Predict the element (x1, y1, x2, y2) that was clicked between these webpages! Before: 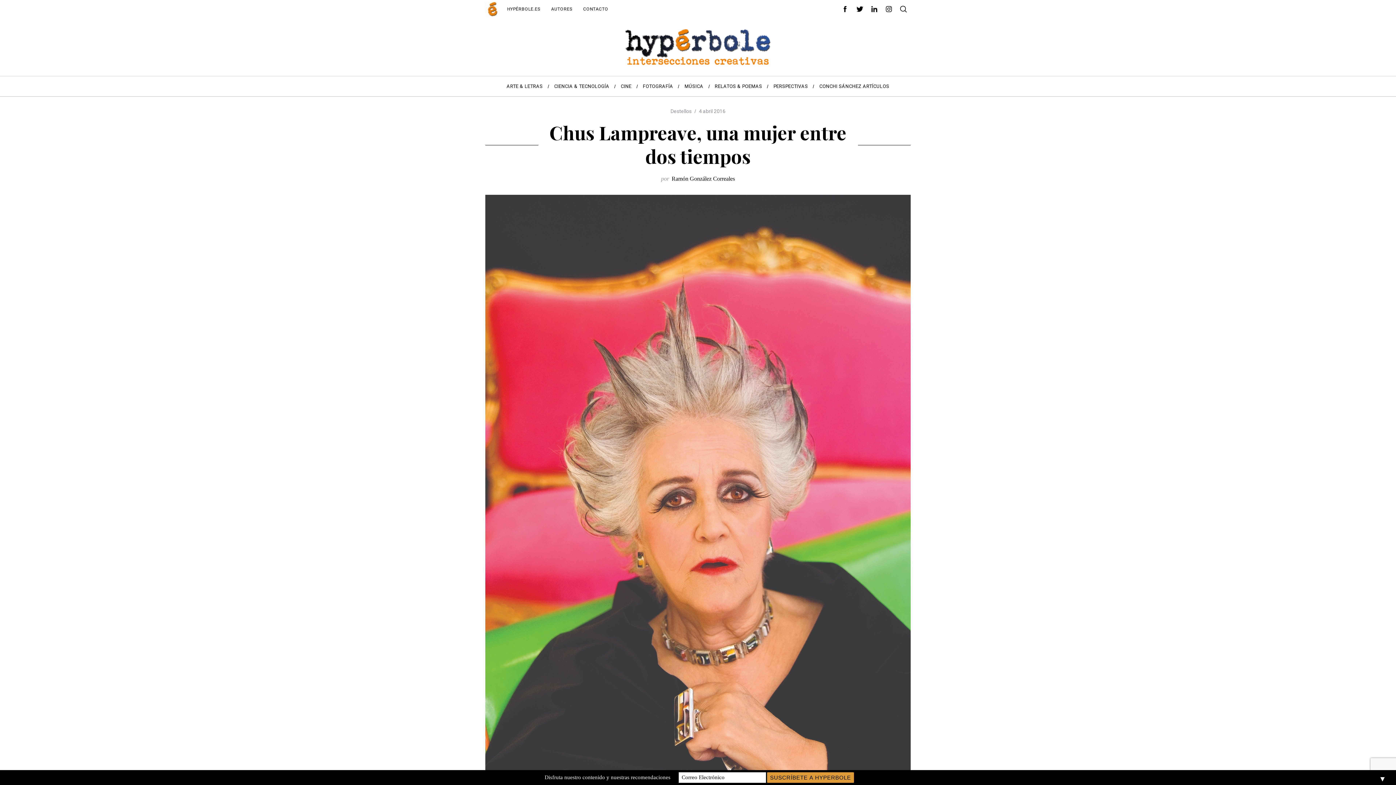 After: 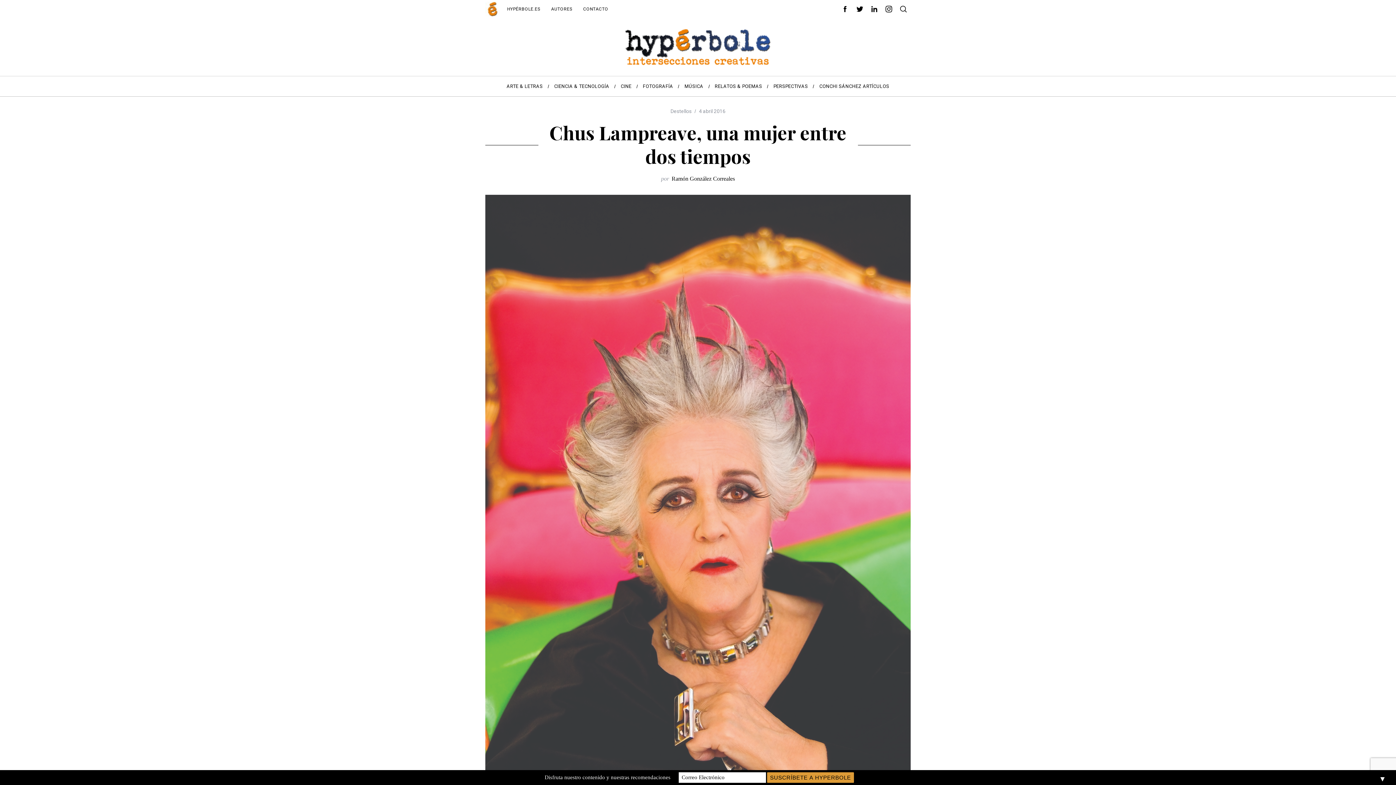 Action: bbox: (881, 1, 896, 16)